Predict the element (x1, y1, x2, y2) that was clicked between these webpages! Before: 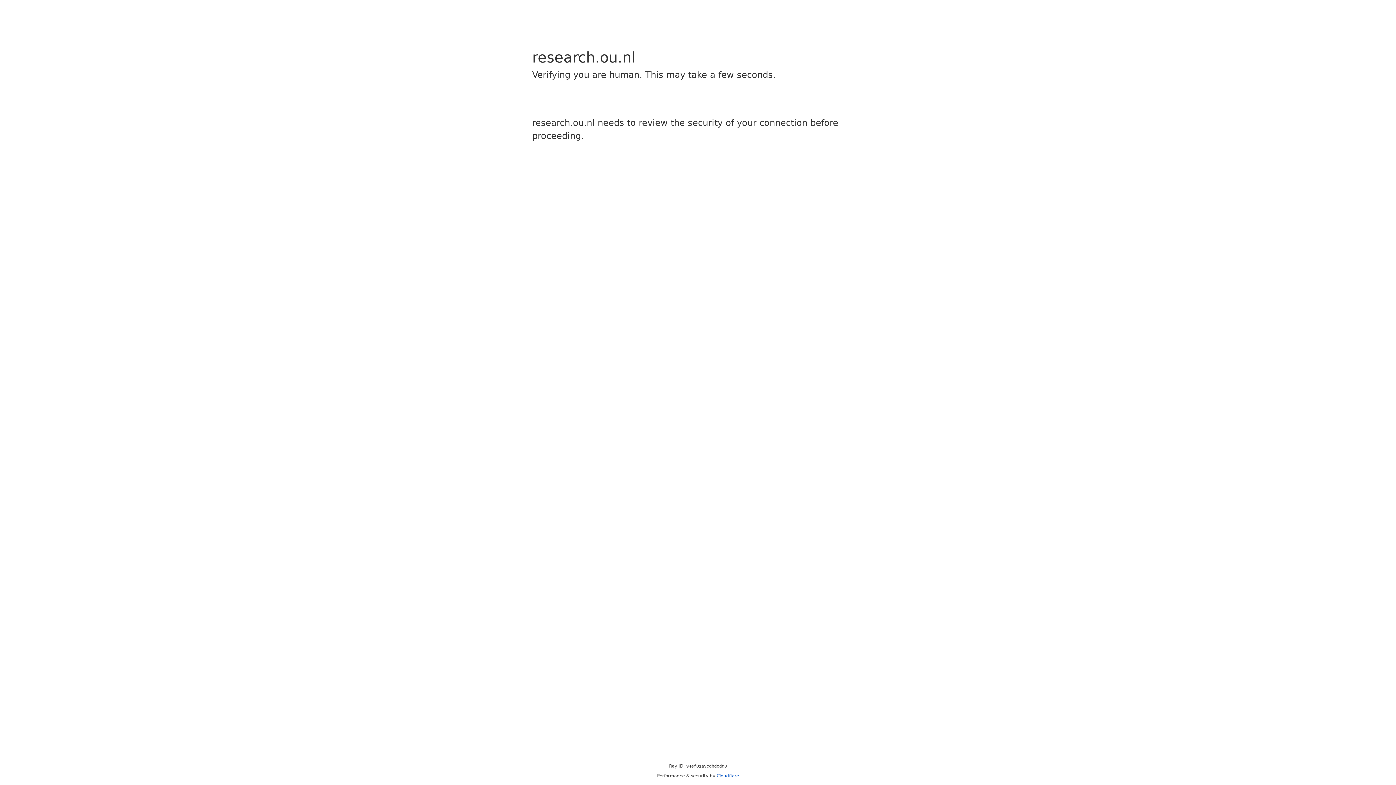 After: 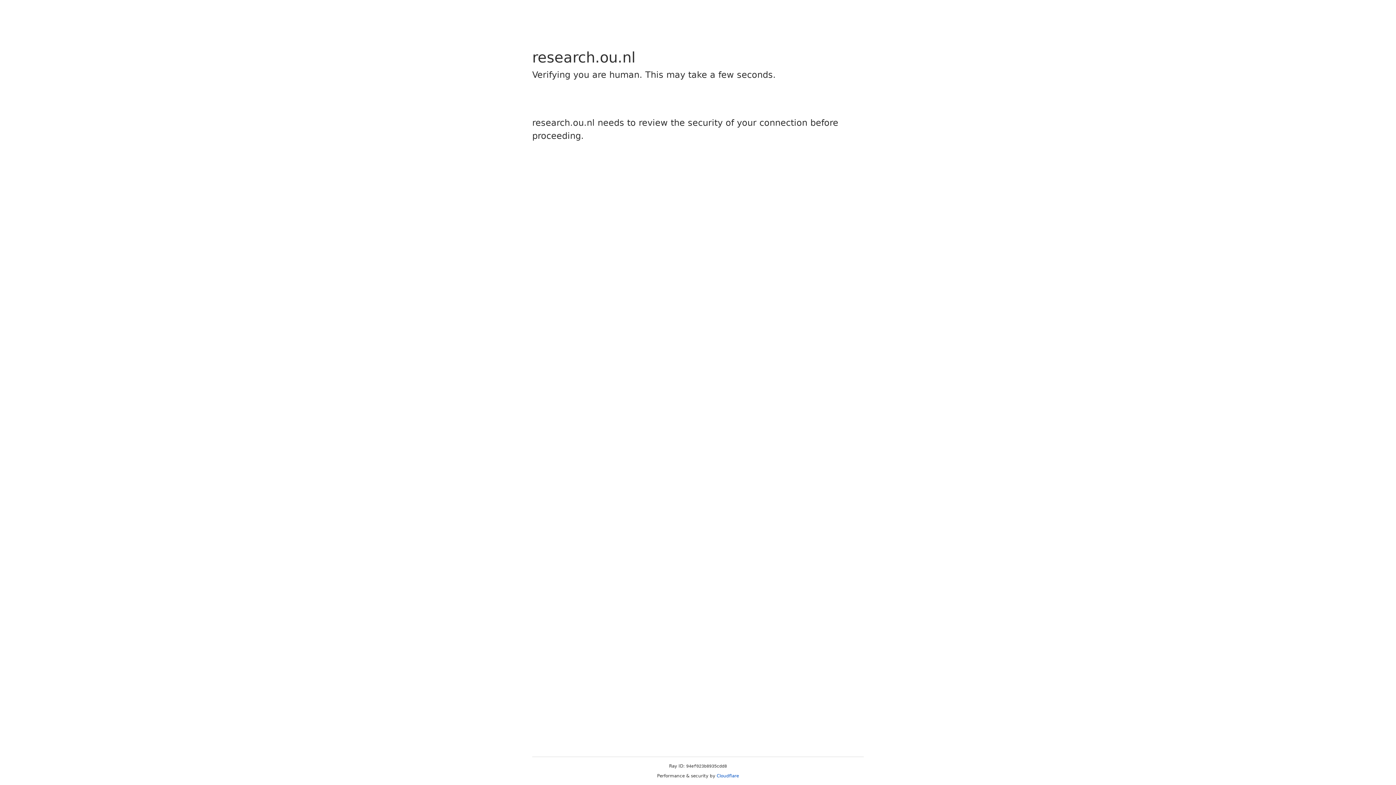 Action: label: Cloudflare bbox: (716, 773, 739, 778)